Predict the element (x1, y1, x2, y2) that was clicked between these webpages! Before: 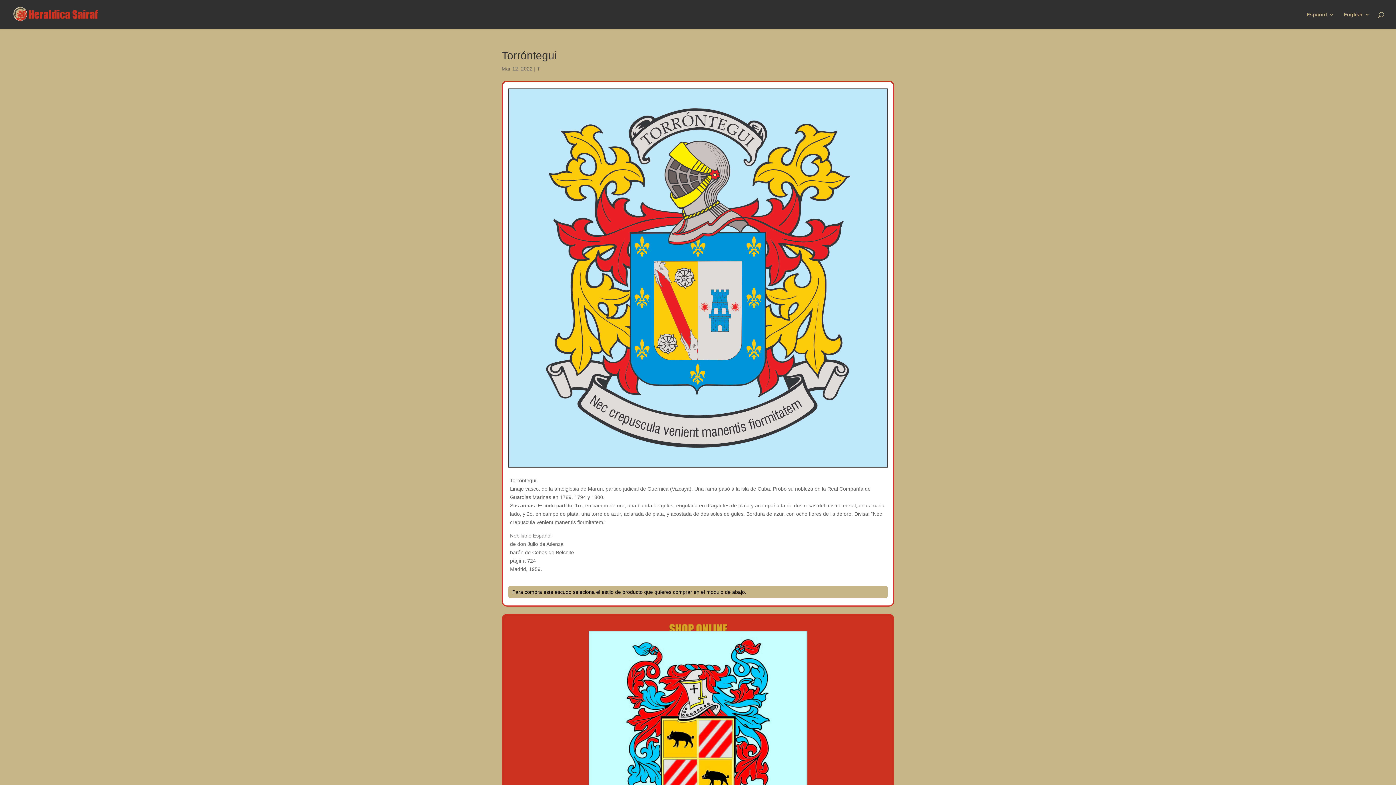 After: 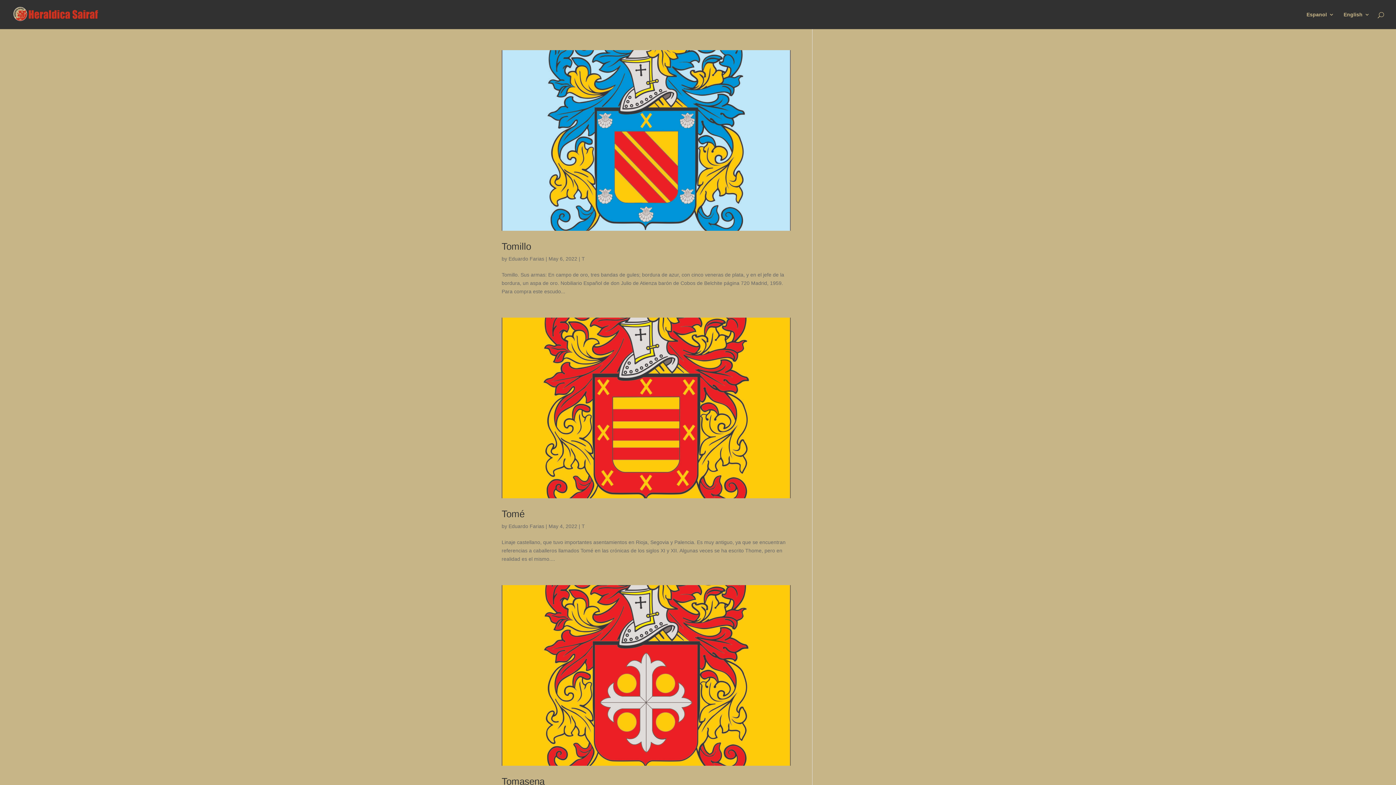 Action: bbox: (537, 65, 540, 71) label: T